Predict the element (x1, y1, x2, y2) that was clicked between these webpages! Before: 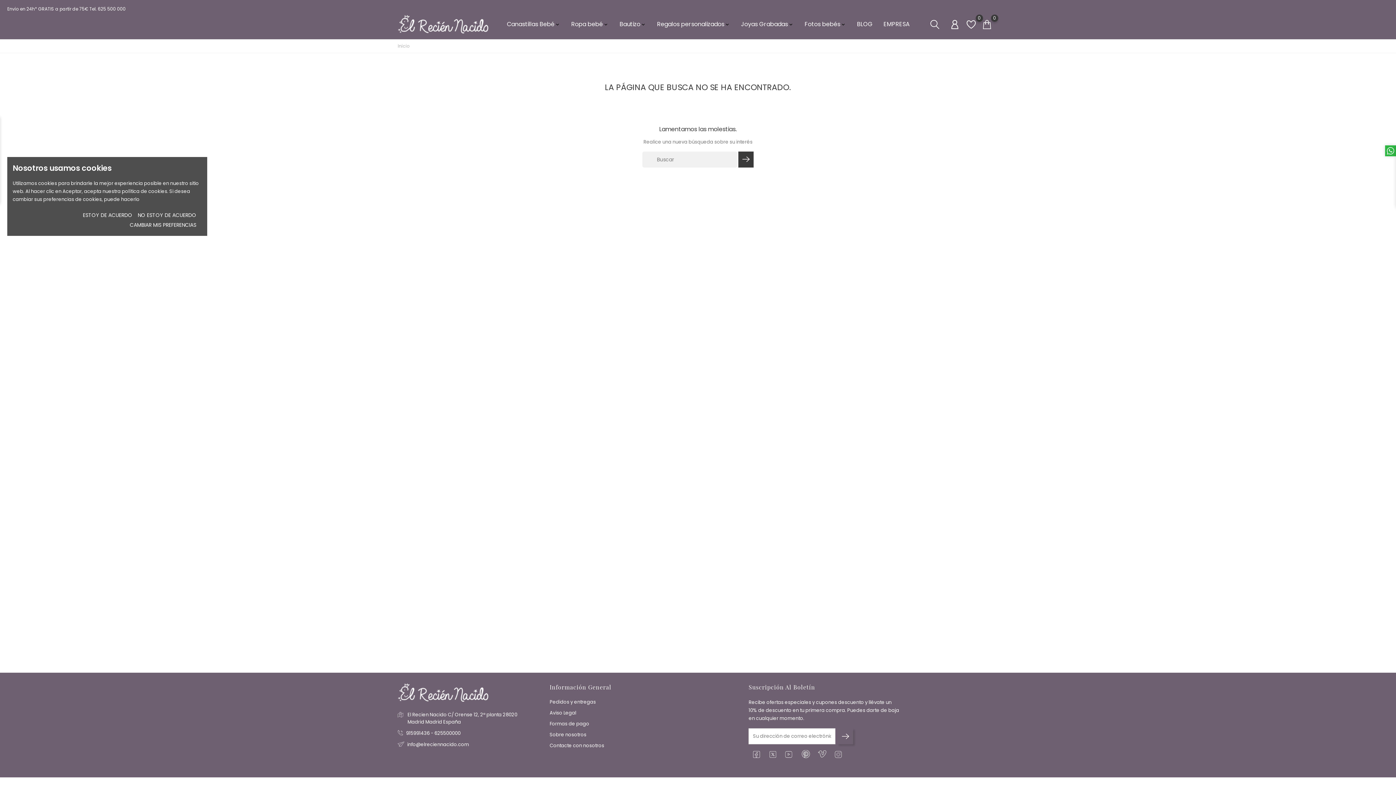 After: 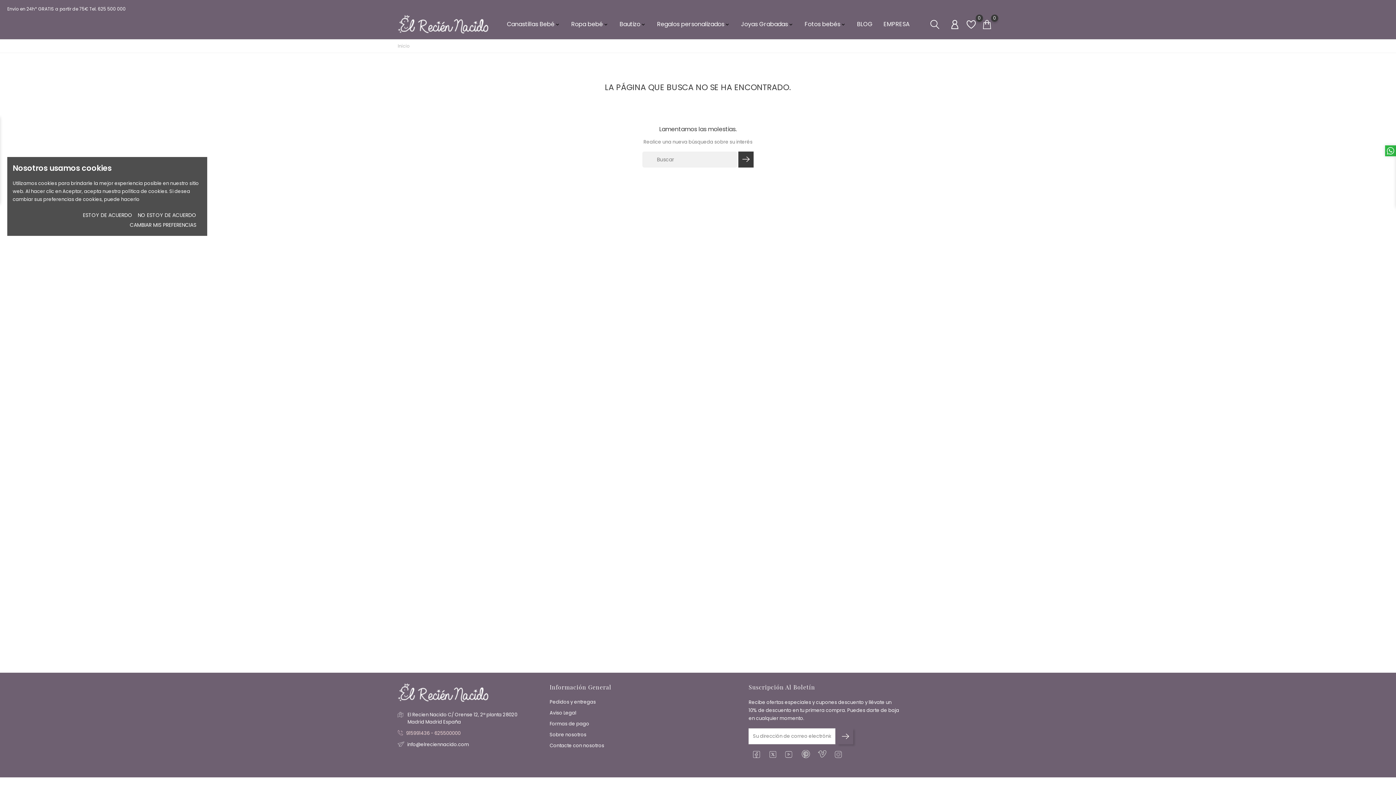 Action: bbox: (397, 730, 460, 737) label: 915991436 - 625500000